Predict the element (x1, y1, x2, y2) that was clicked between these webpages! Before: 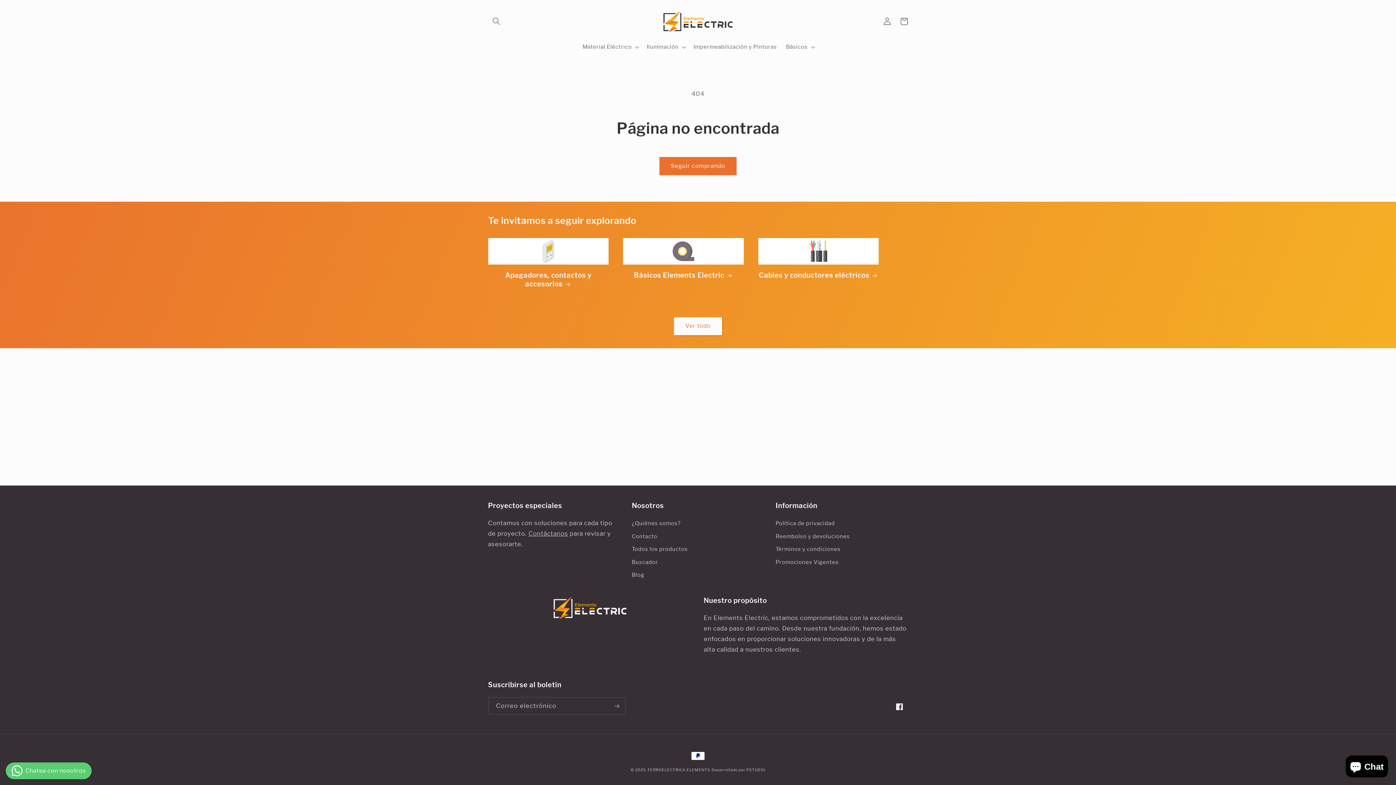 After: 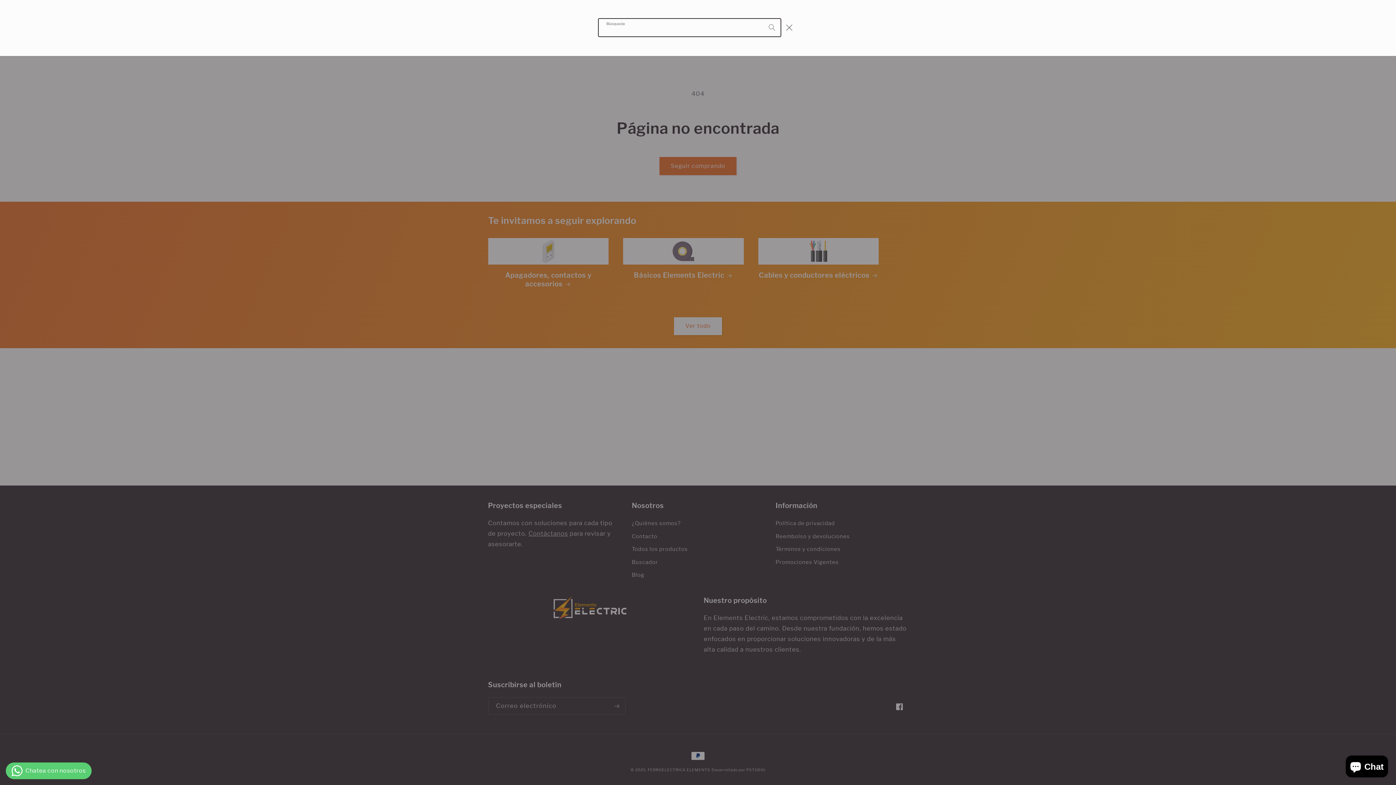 Action: label: Búsqueda bbox: (488, 13, 504, 29)